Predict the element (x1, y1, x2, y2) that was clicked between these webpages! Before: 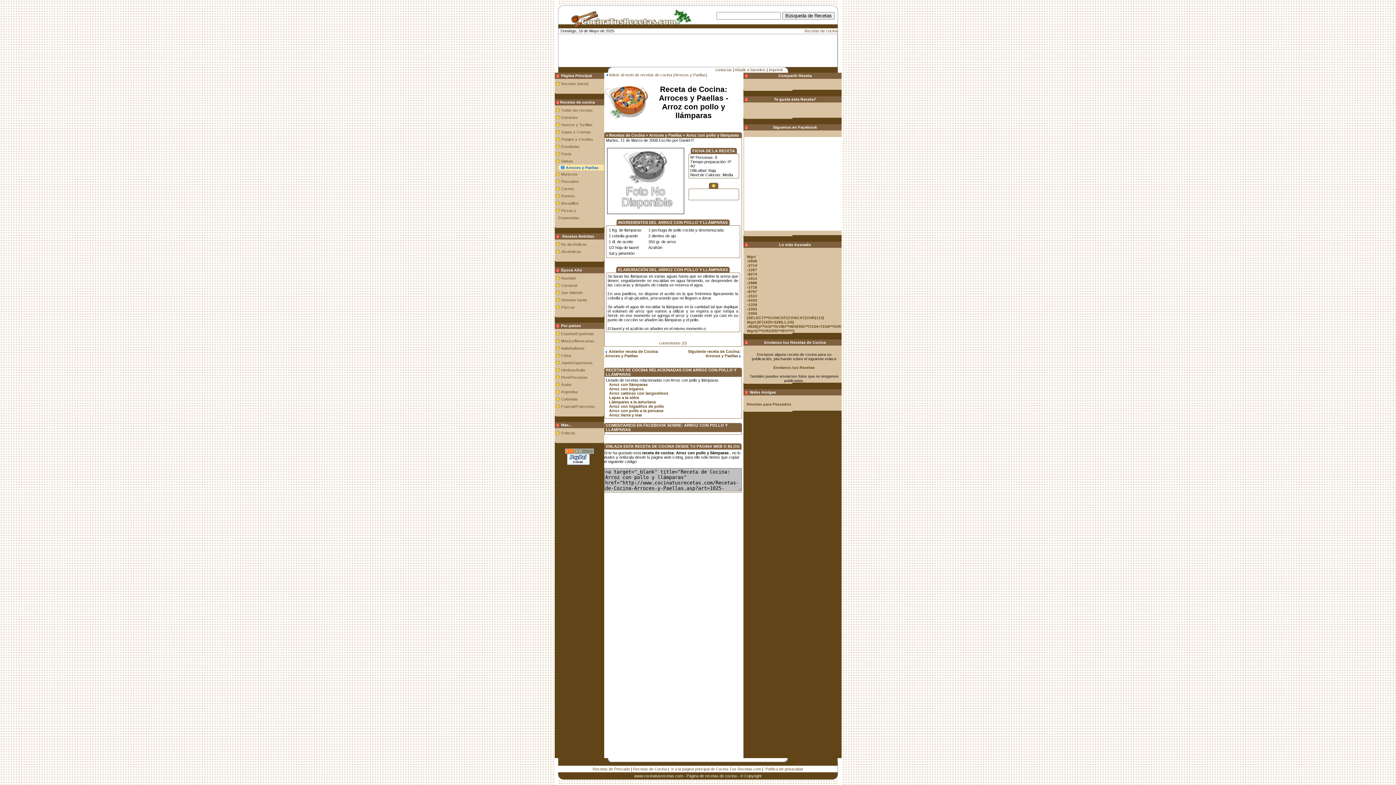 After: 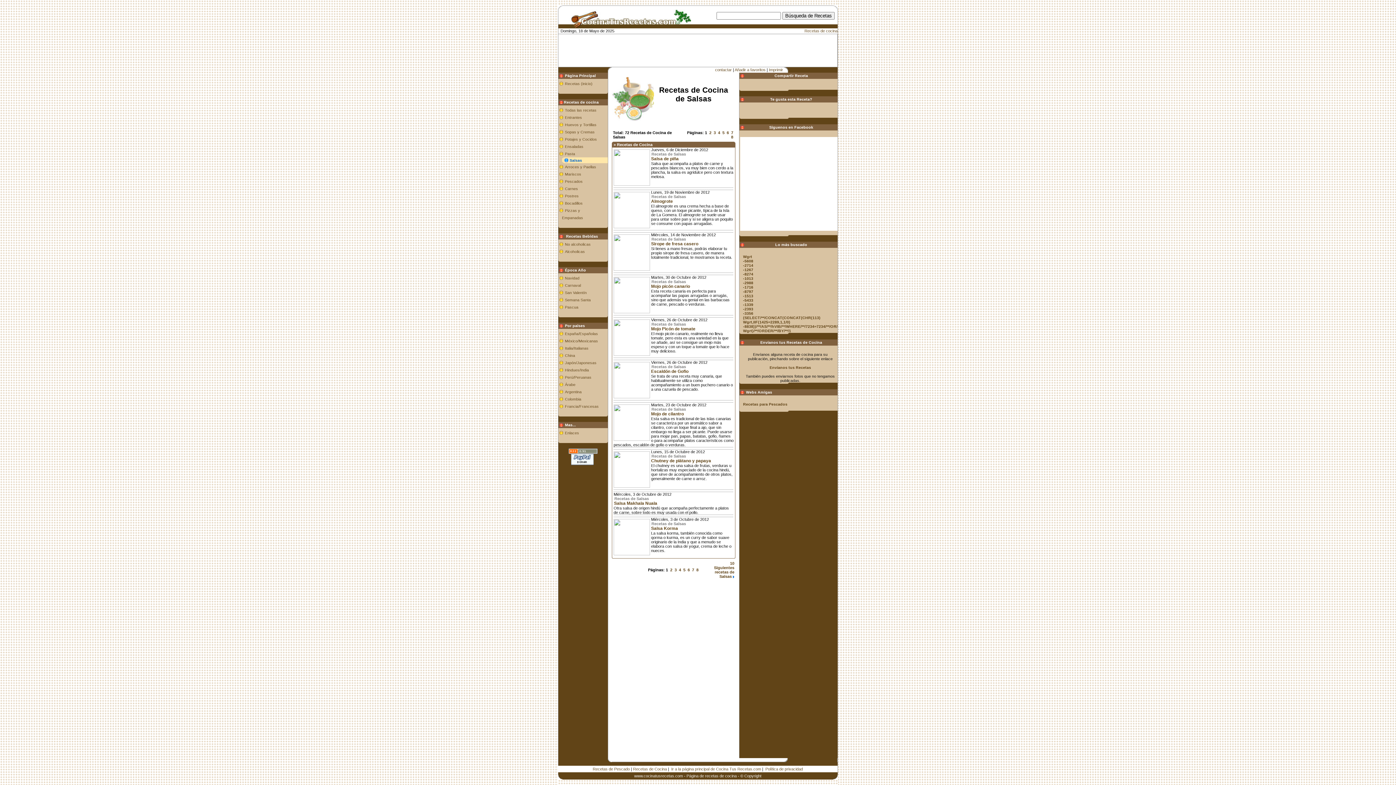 Action: label: Salsas bbox: (554, 158, 579, 164)